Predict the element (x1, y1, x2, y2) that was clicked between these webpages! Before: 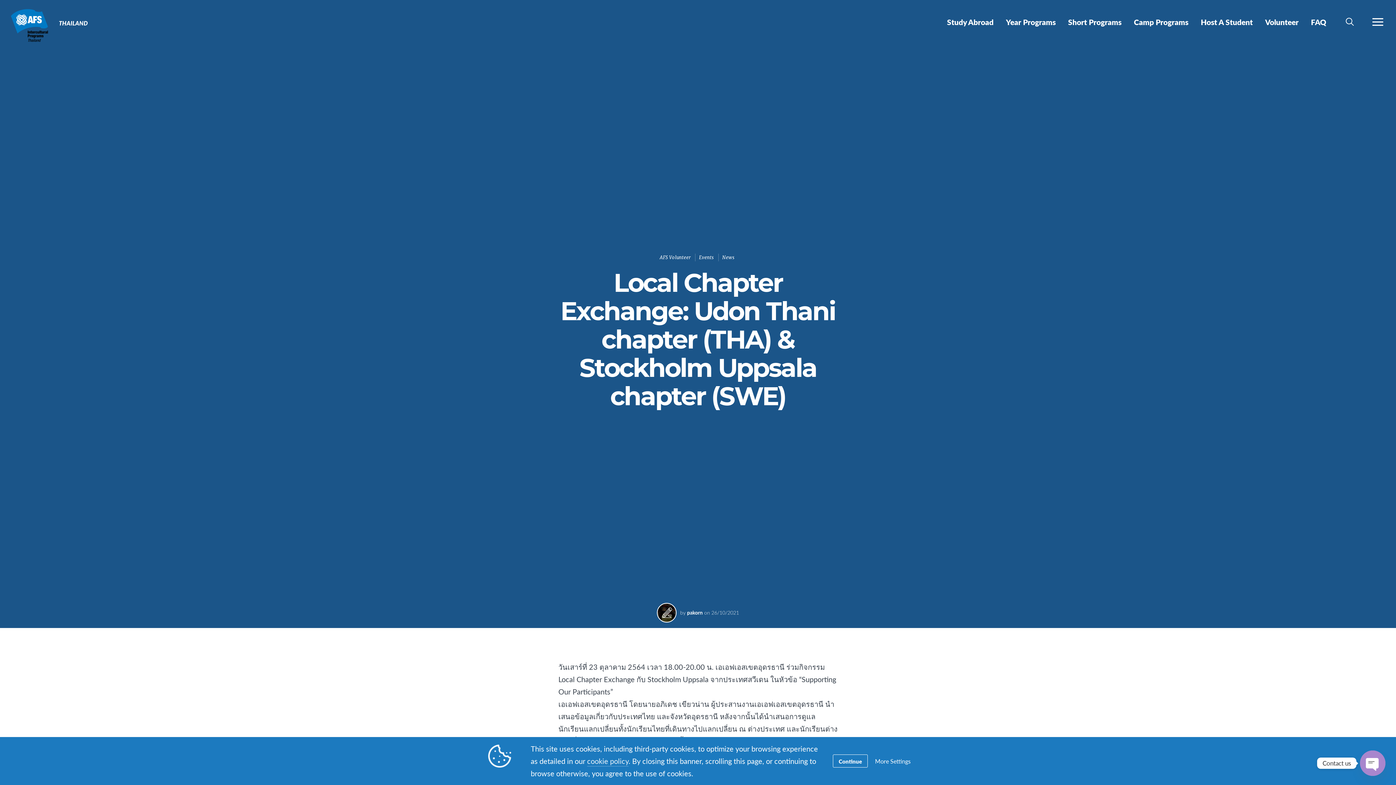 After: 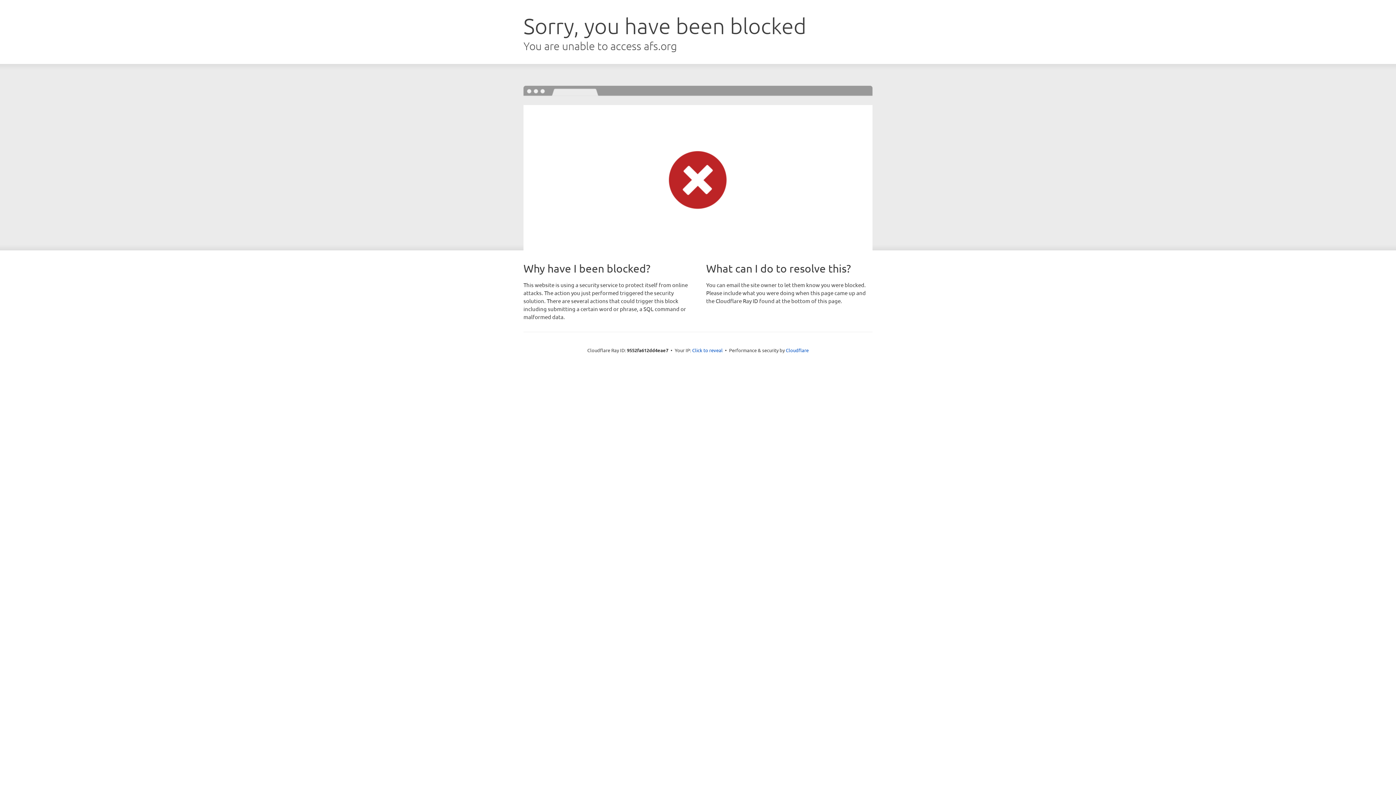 Action: bbox: (587, 756, 628, 766) label: cookie policy